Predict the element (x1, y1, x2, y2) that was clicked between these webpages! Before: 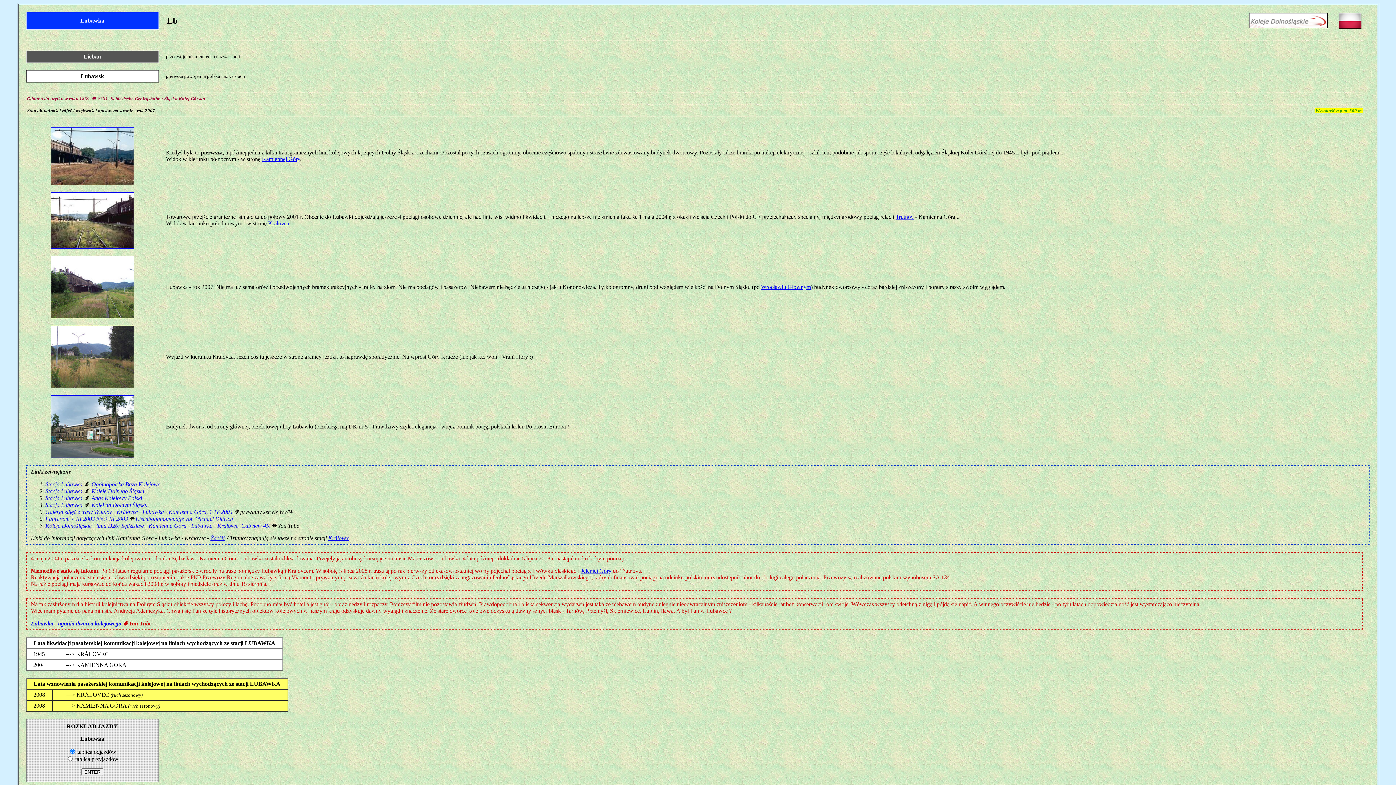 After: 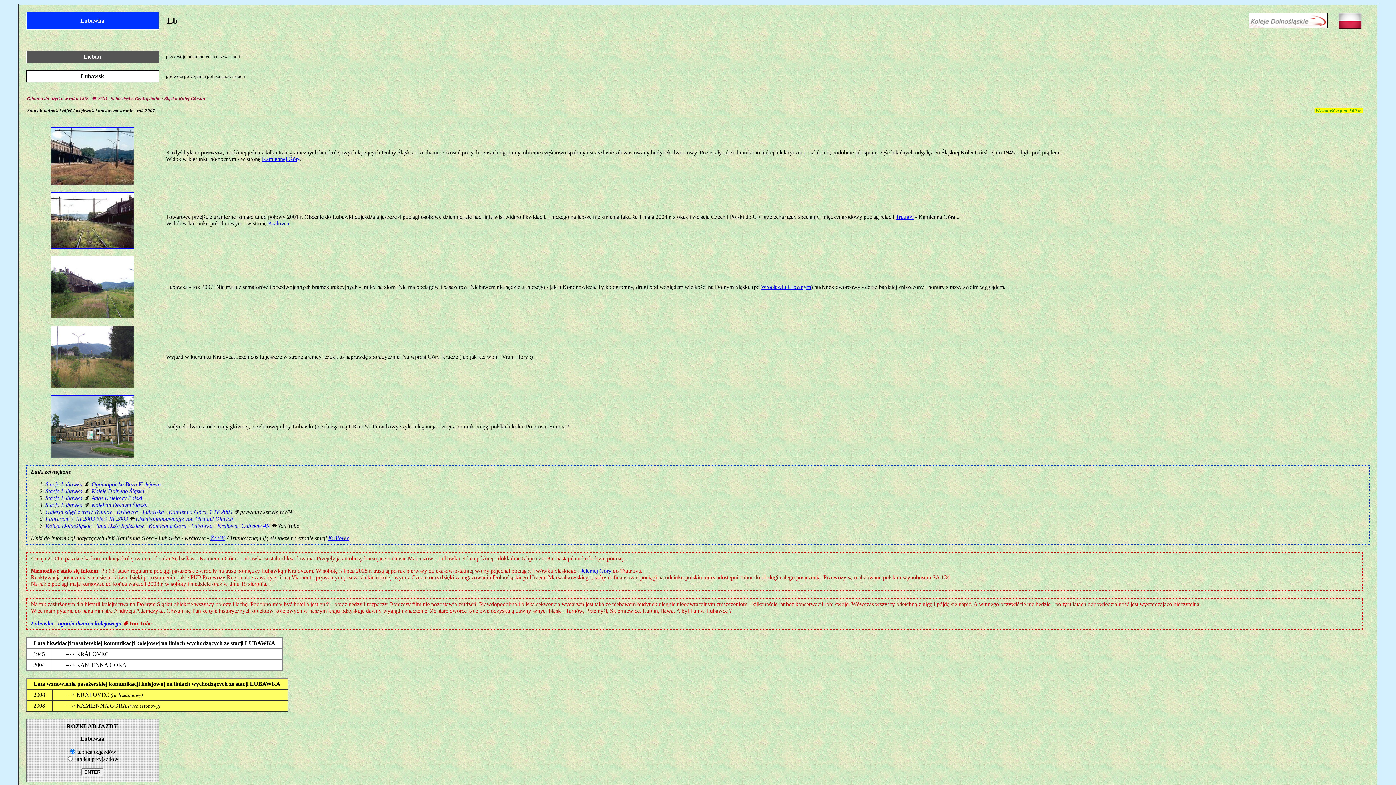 Action: bbox: (50, 383, 134, 389)